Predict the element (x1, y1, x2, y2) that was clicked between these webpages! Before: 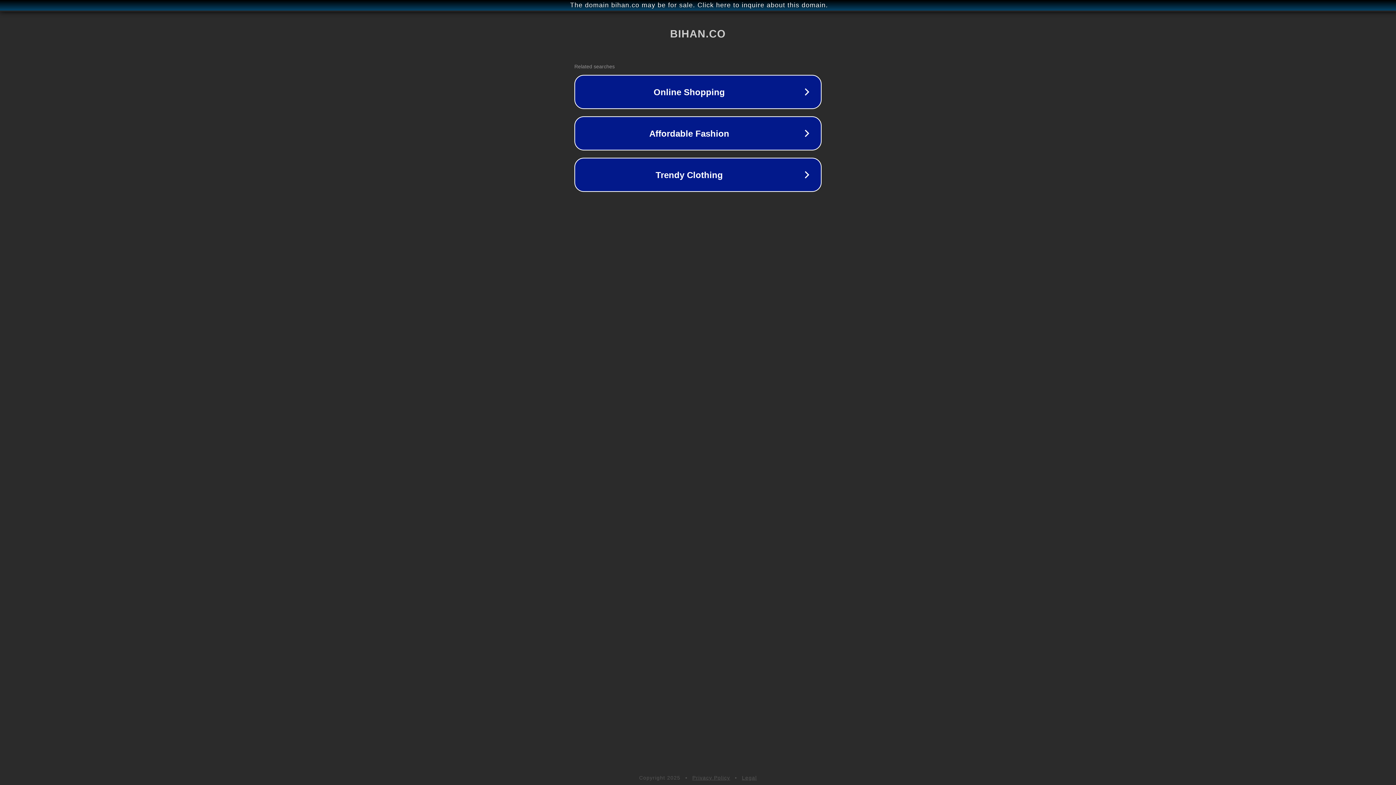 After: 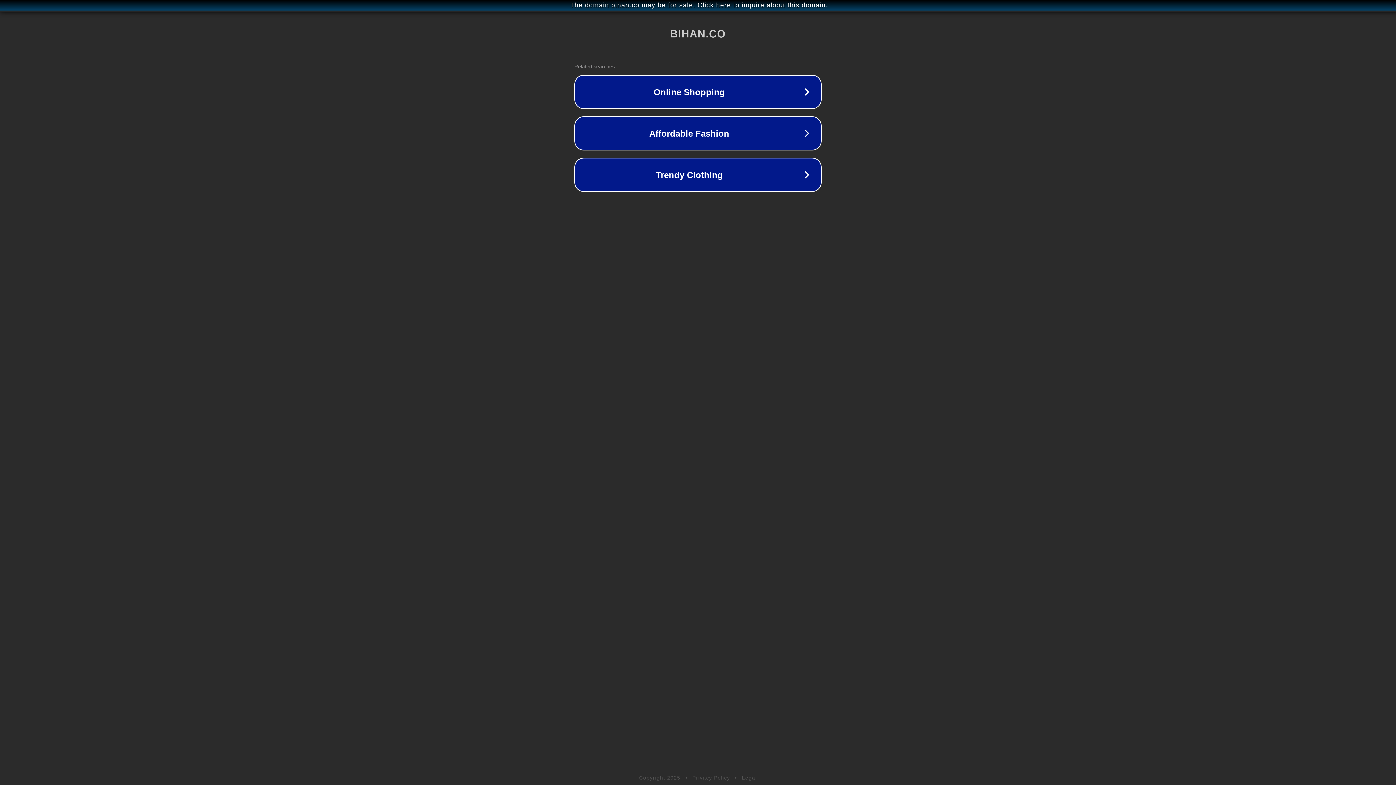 Action: label: Legal bbox: (742, 775, 757, 781)